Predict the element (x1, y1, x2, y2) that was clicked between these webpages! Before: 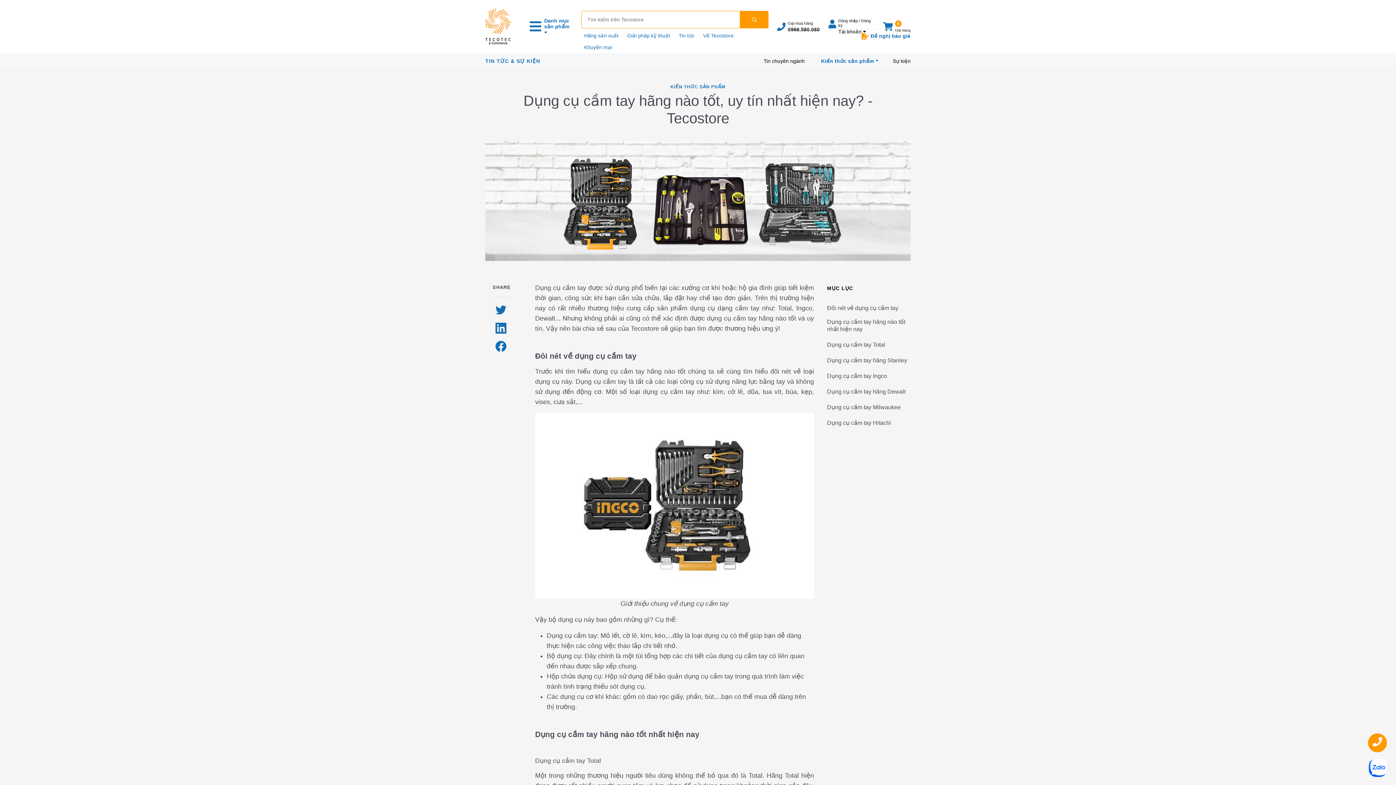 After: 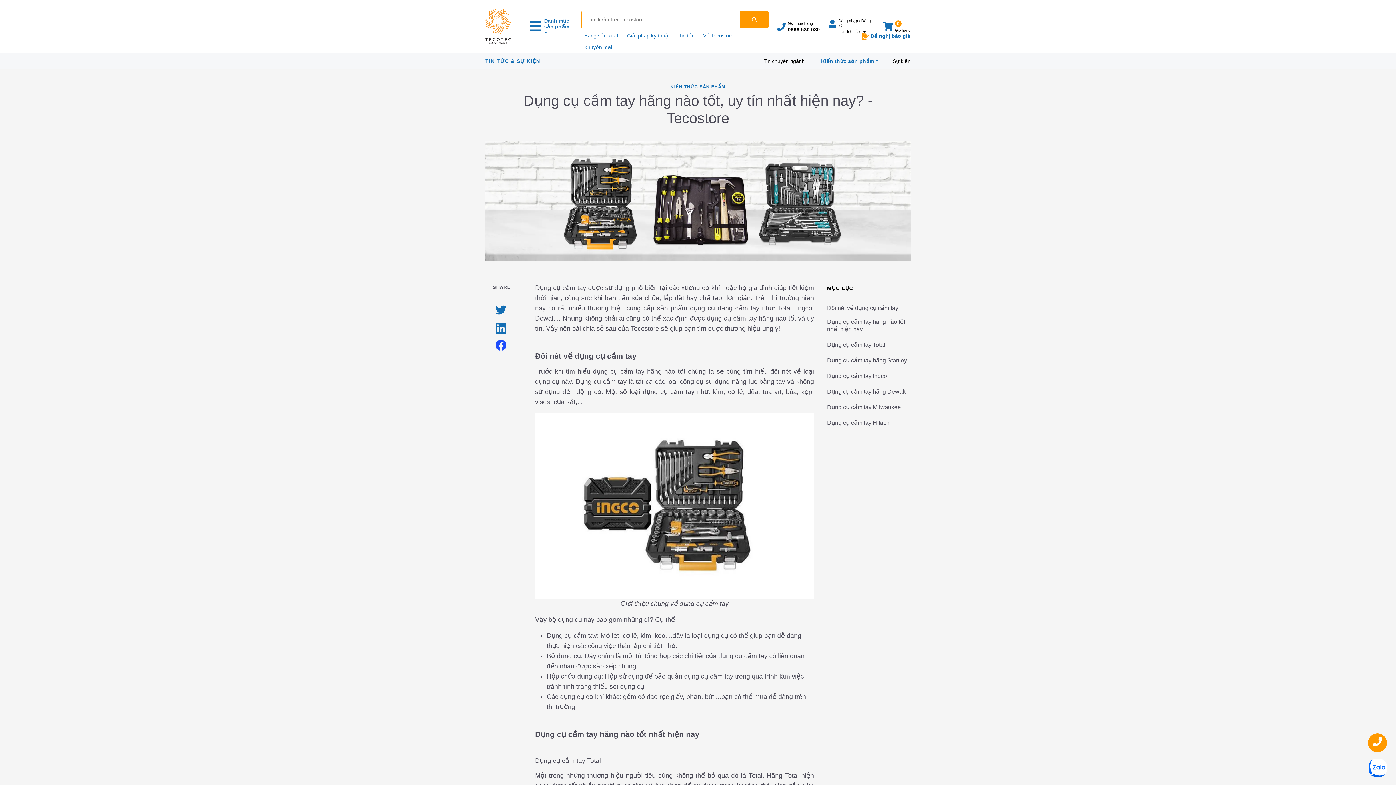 Action: bbox: (495, 341, 506, 352)